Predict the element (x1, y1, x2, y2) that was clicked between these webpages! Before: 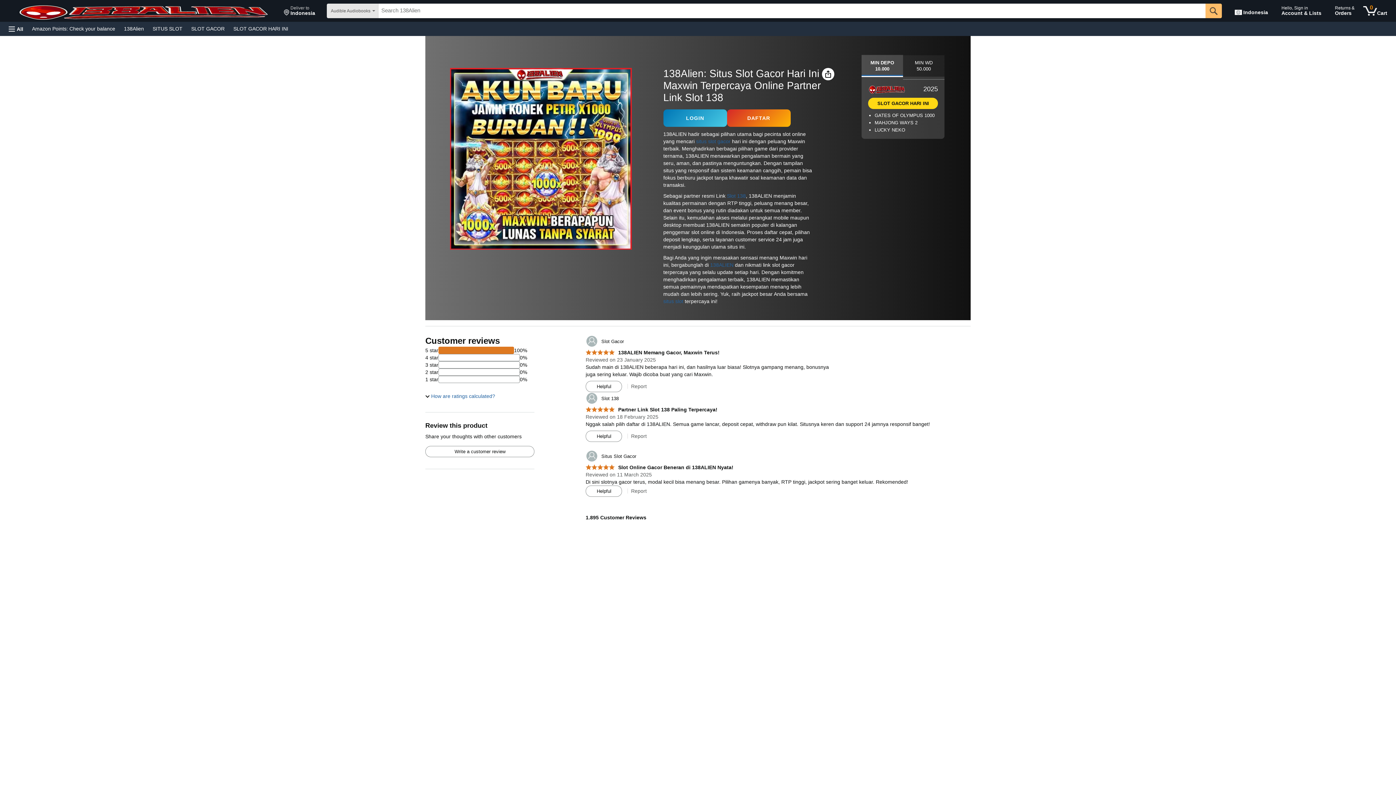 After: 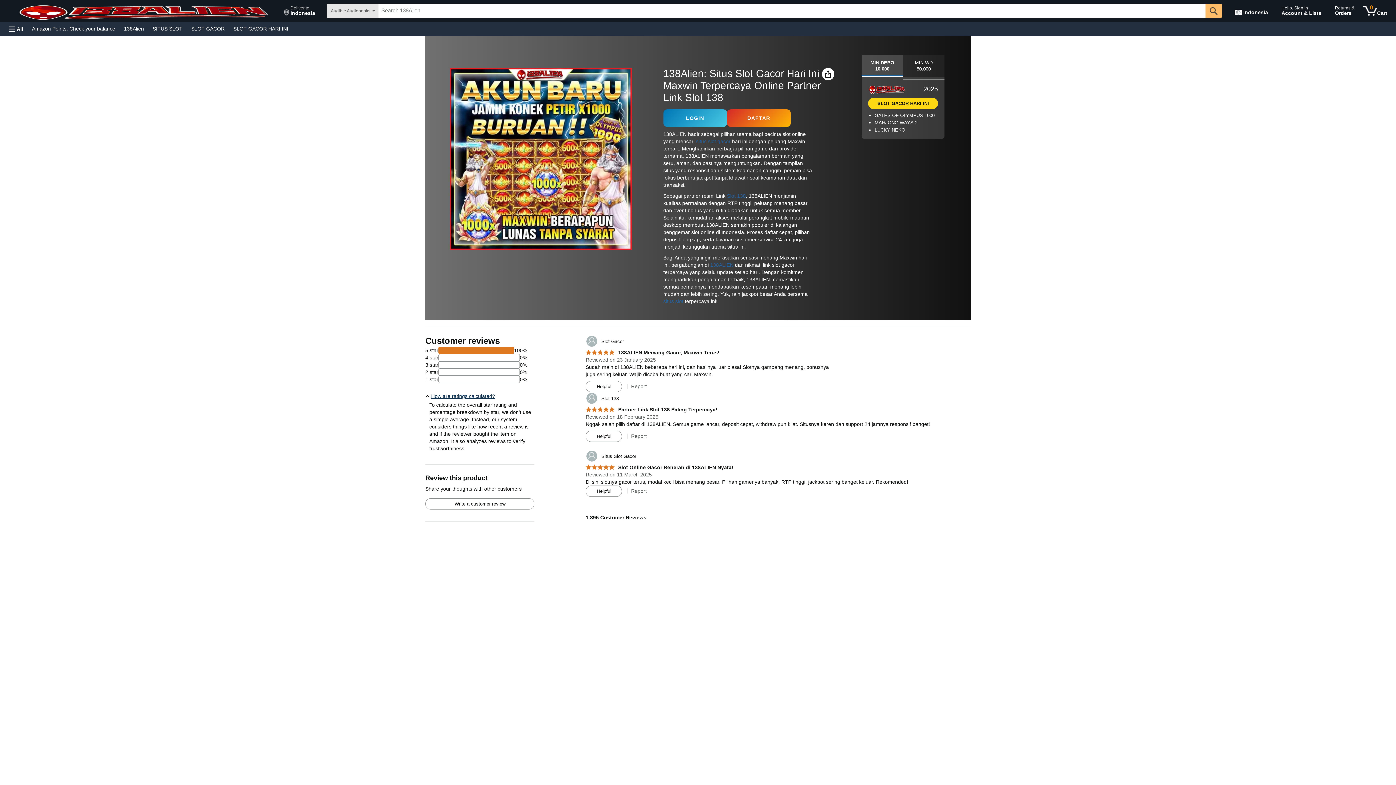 Action: bbox: (425, 392, 495, 400) label: How are ratings calculated?